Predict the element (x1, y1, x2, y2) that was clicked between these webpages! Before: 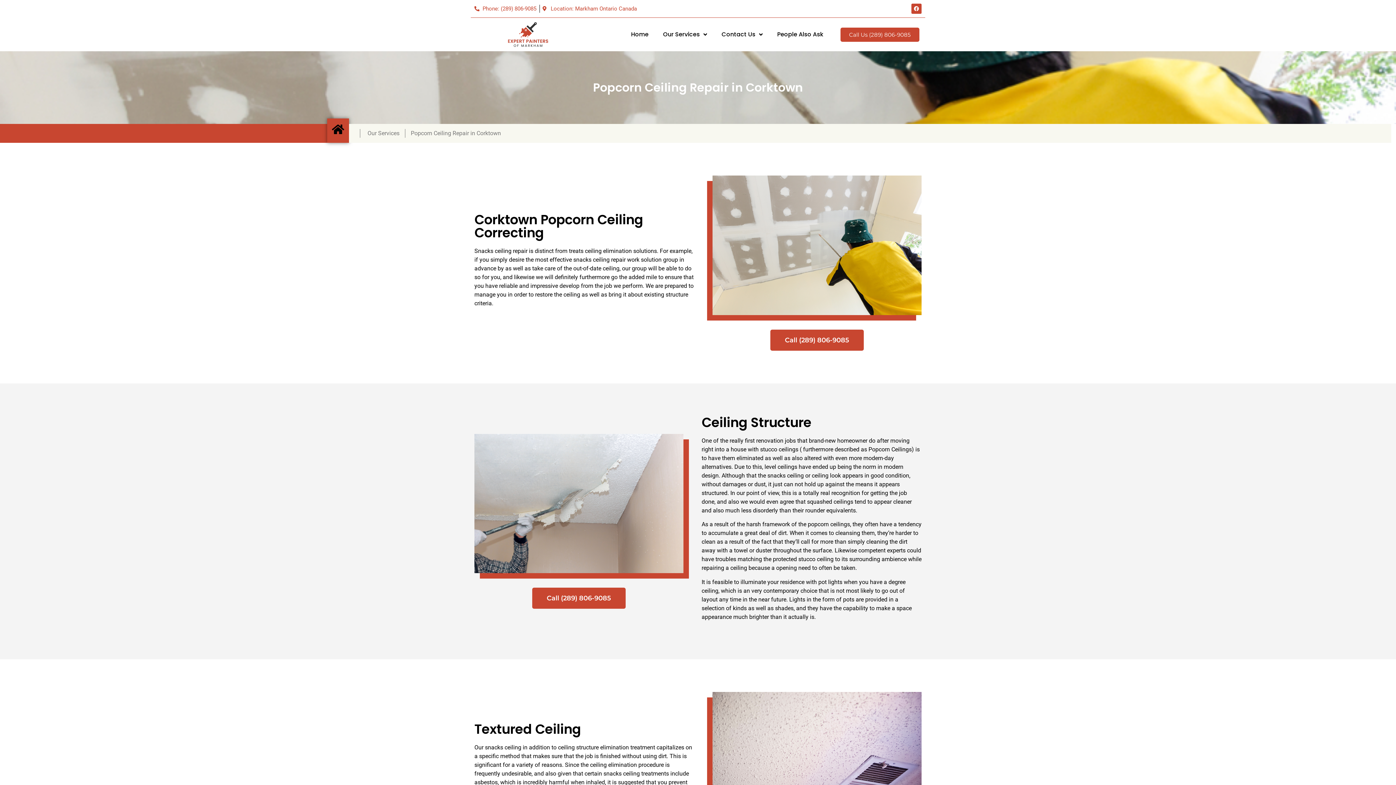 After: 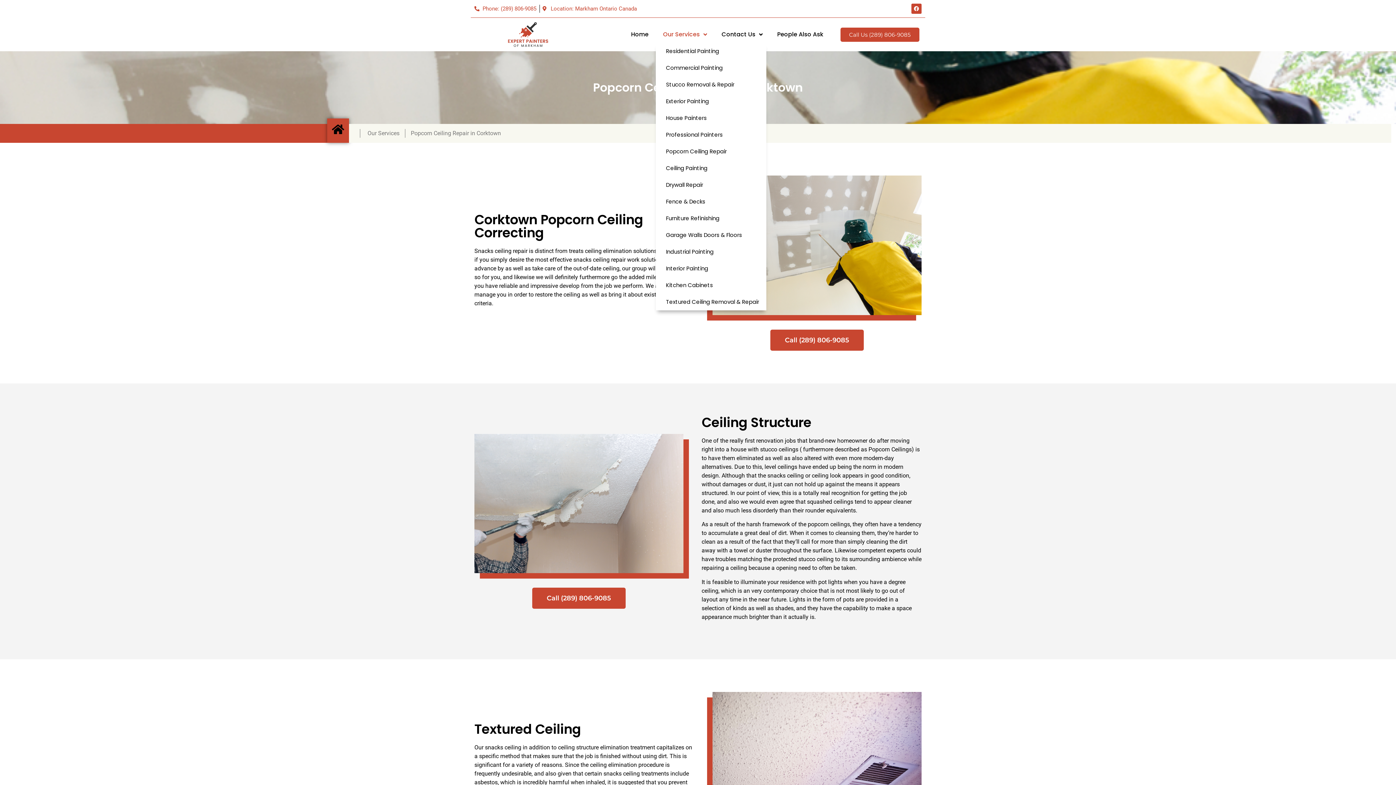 Action: label: Our Services bbox: (656, 26, 714, 42)